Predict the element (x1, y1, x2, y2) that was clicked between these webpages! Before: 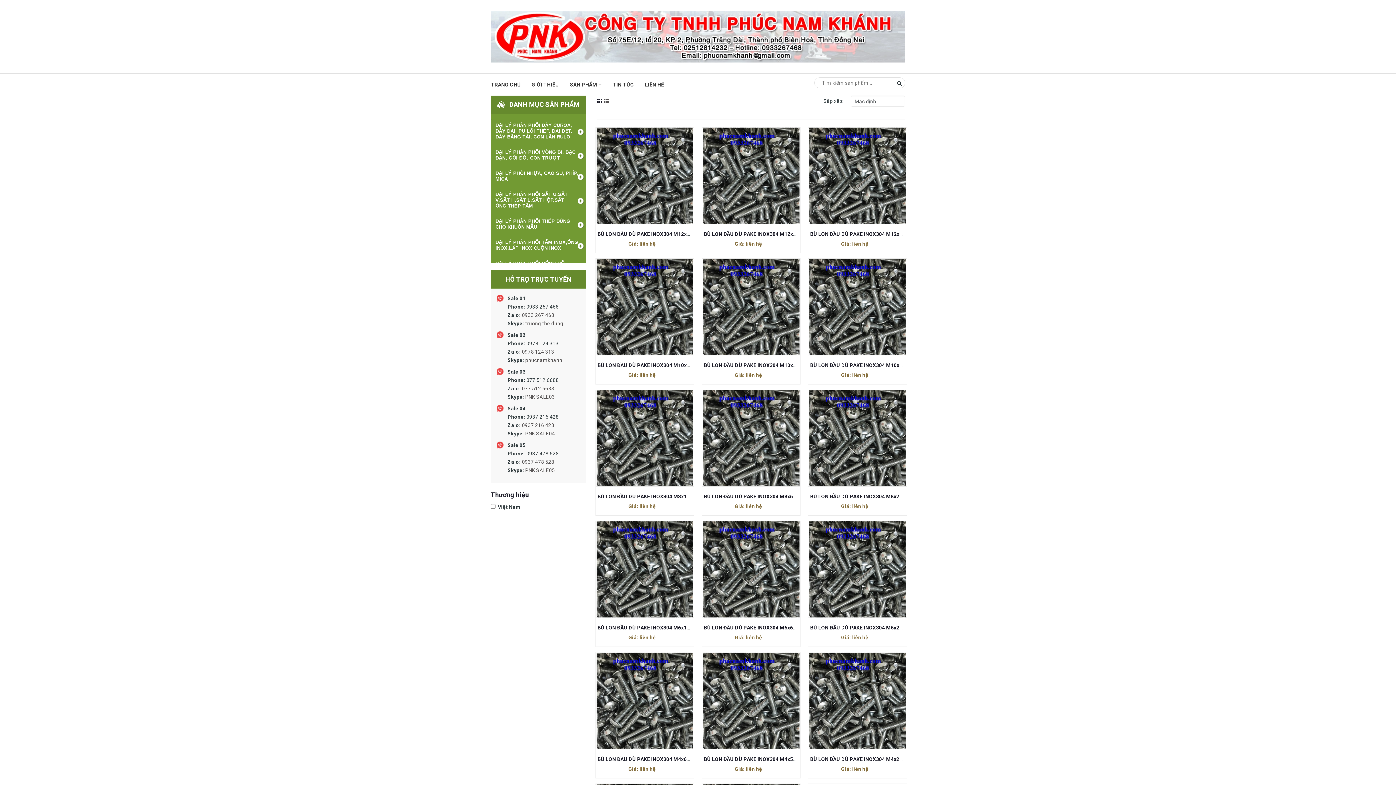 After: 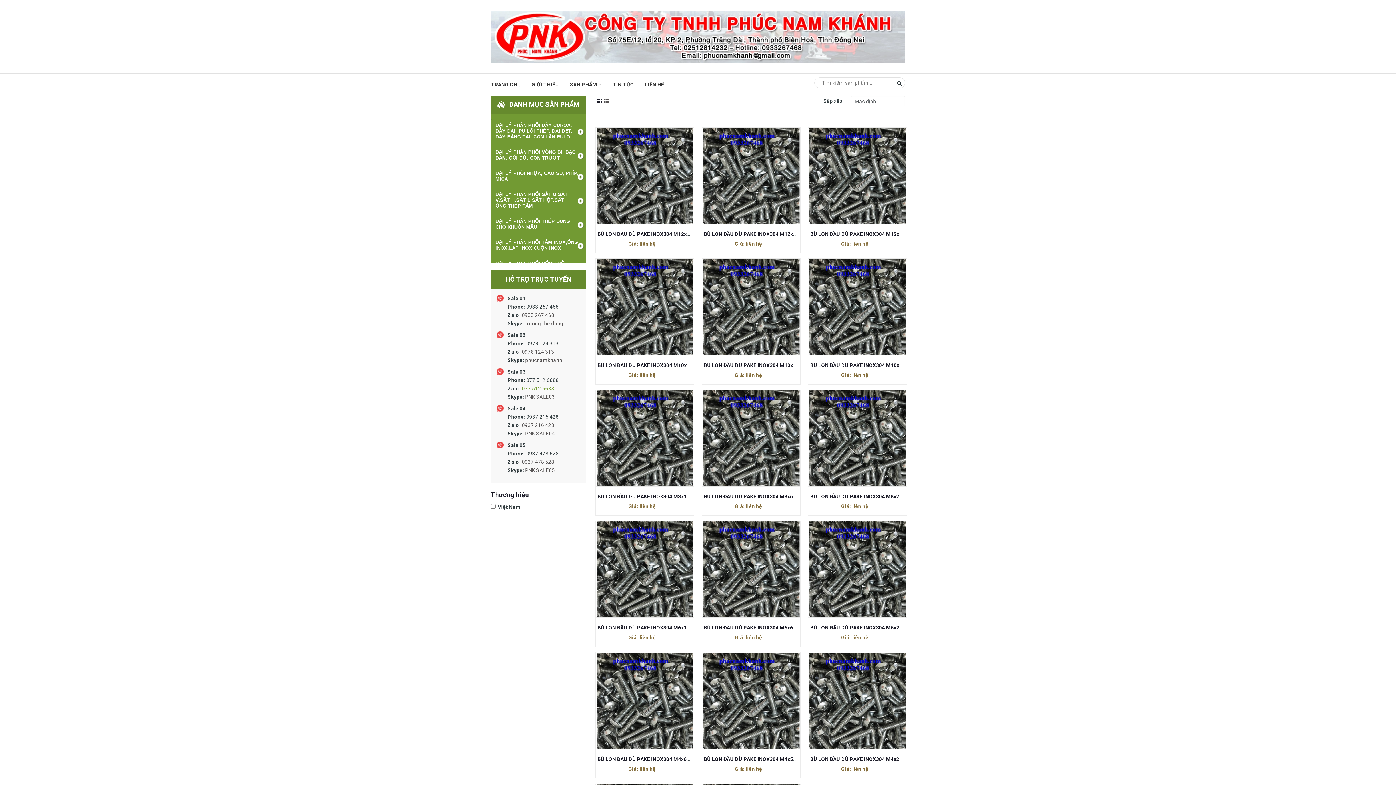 Action: label: 077 512 6688 bbox: (522, 385, 554, 391)